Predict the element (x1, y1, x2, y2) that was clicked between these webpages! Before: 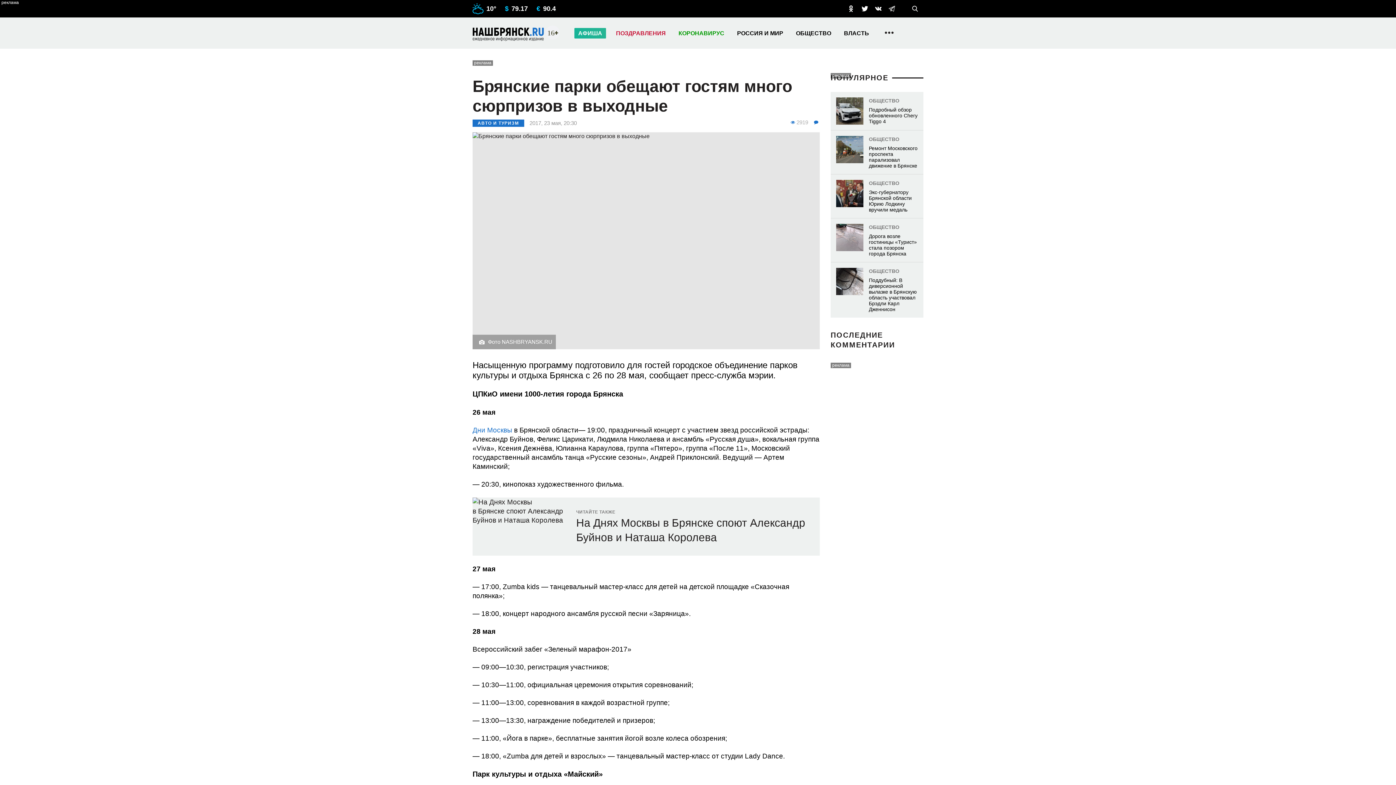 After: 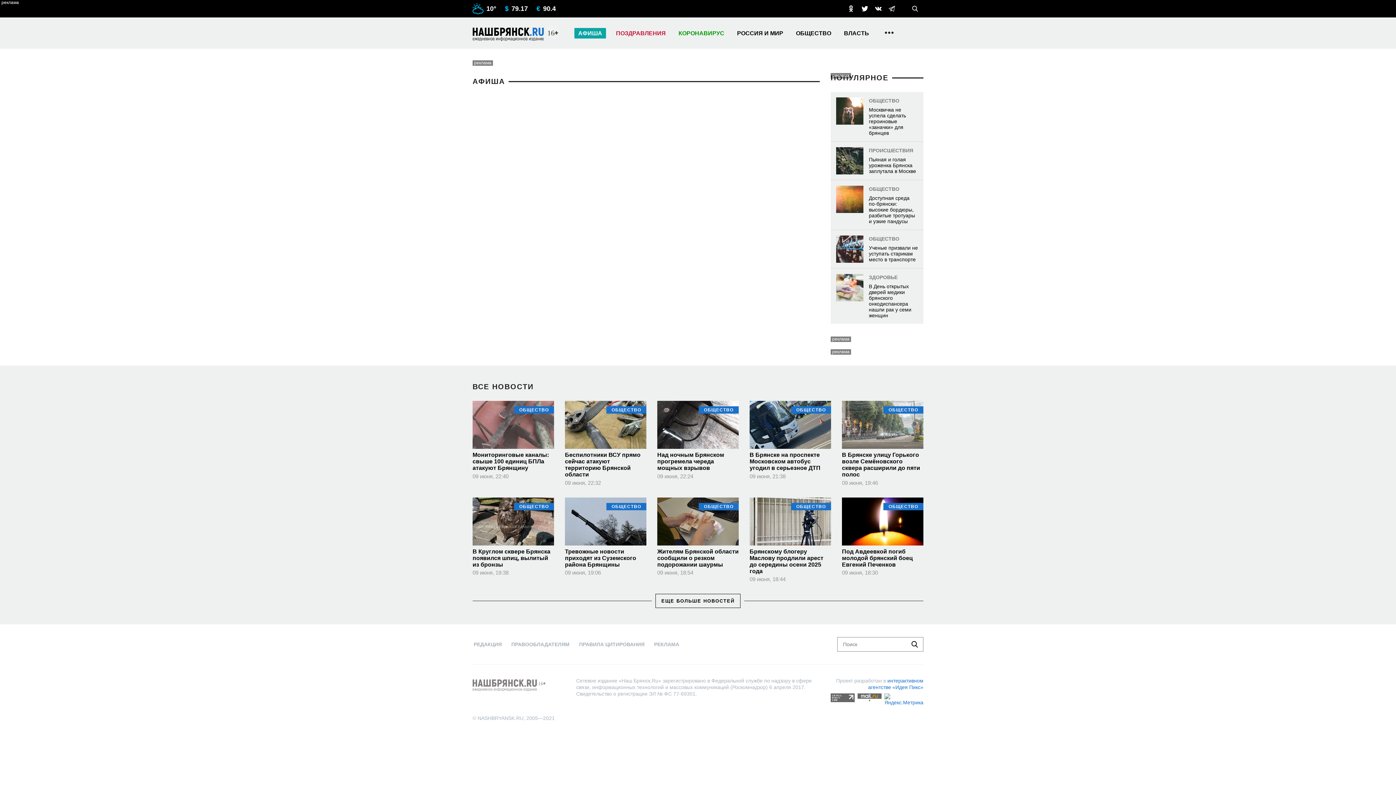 Action: label: АФИША bbox: (570, 22, 609, 43)